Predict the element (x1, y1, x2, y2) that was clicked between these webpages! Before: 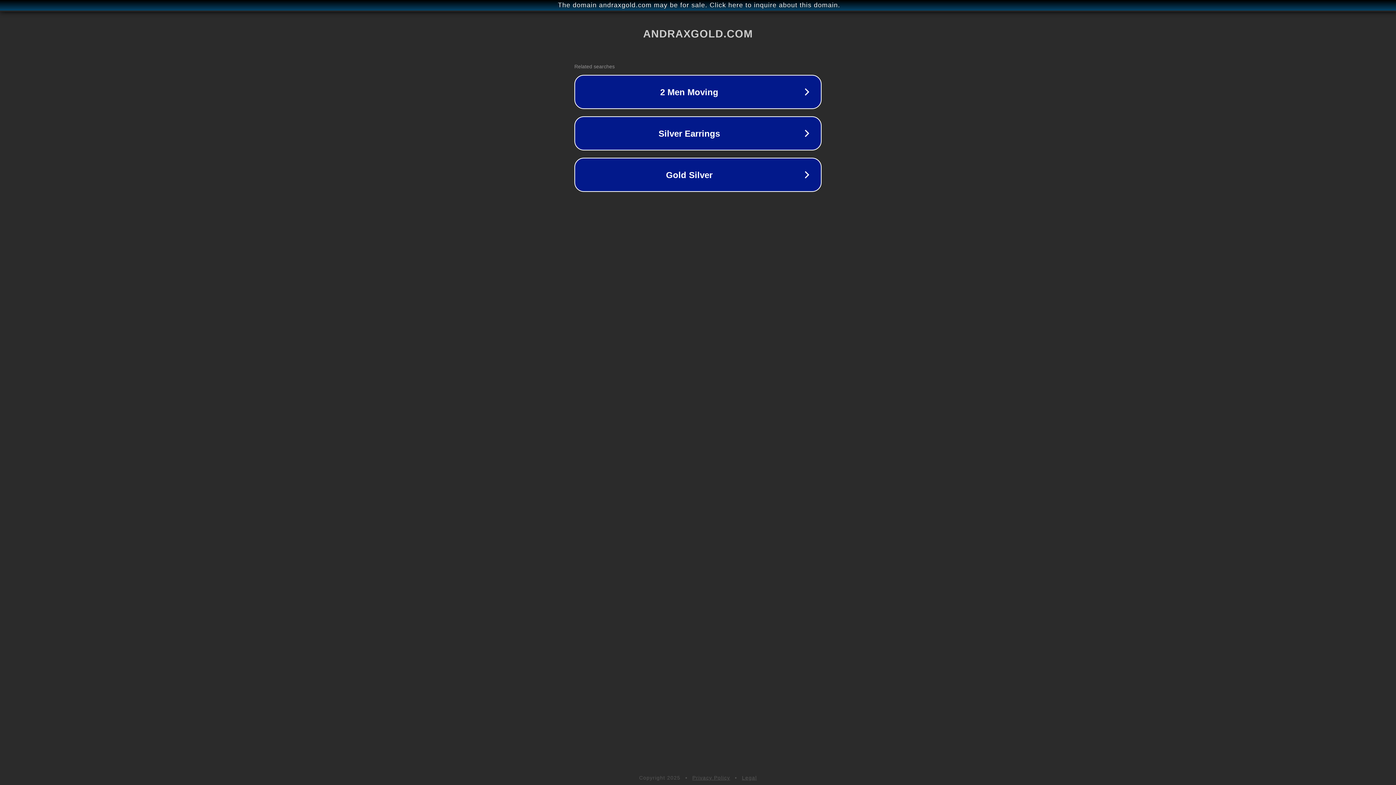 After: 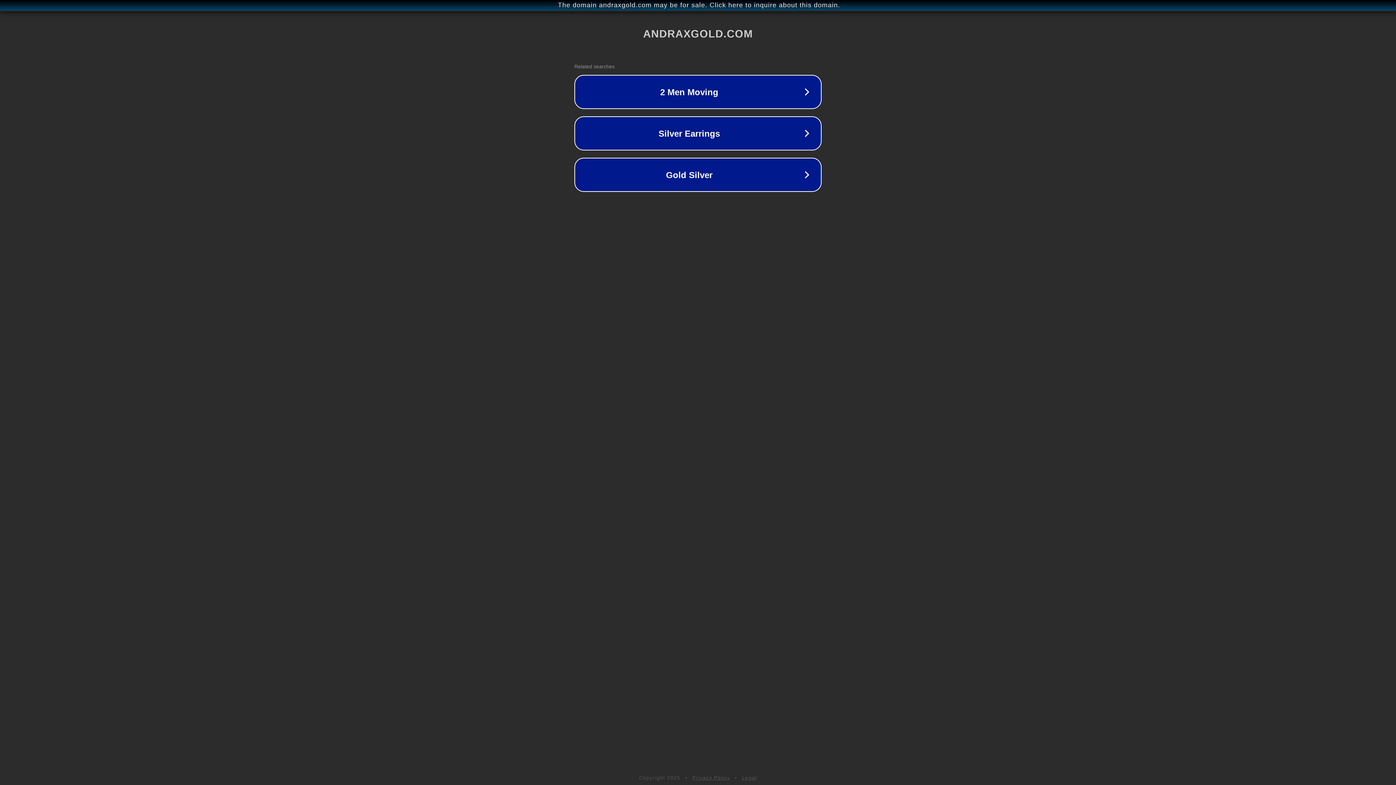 Action: label: Legal bbox: (742, 775, 757, 781)